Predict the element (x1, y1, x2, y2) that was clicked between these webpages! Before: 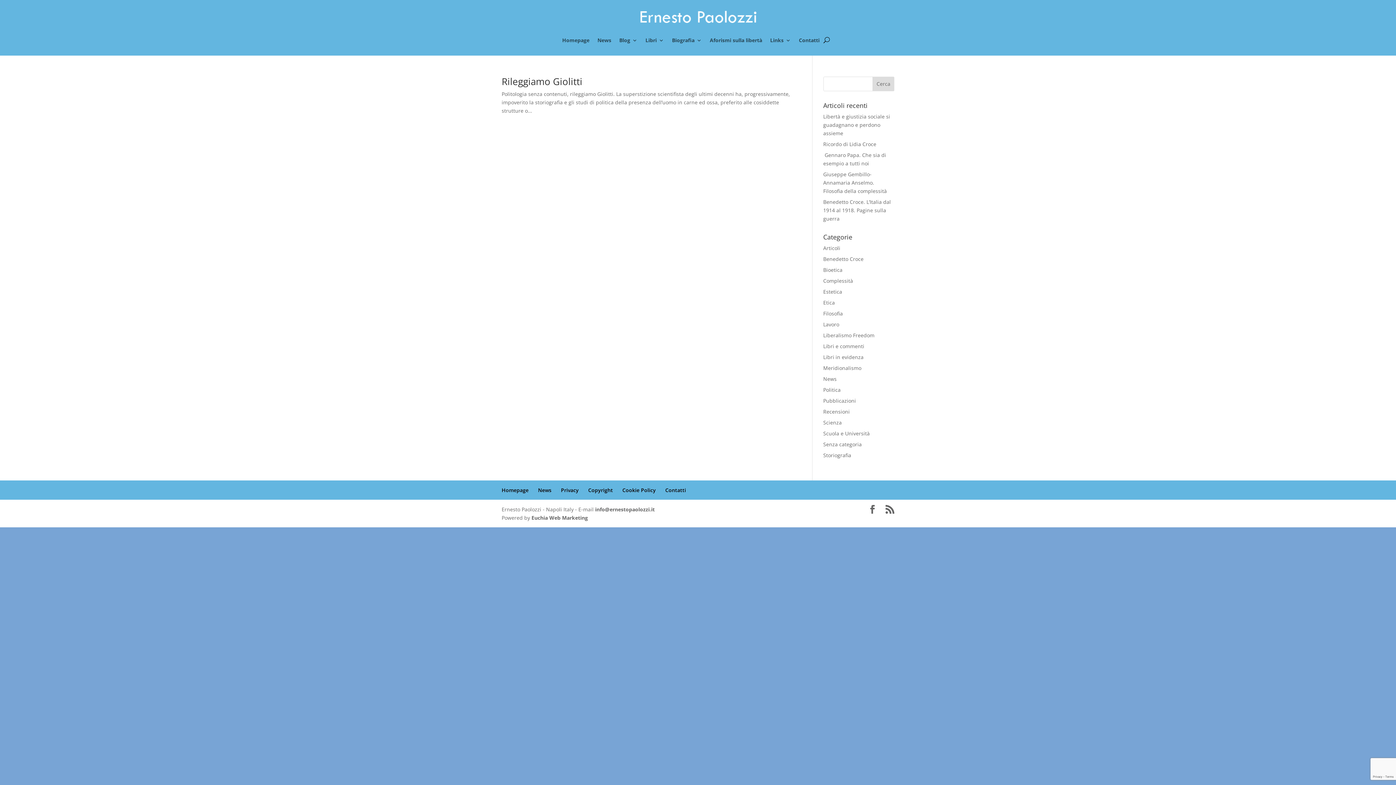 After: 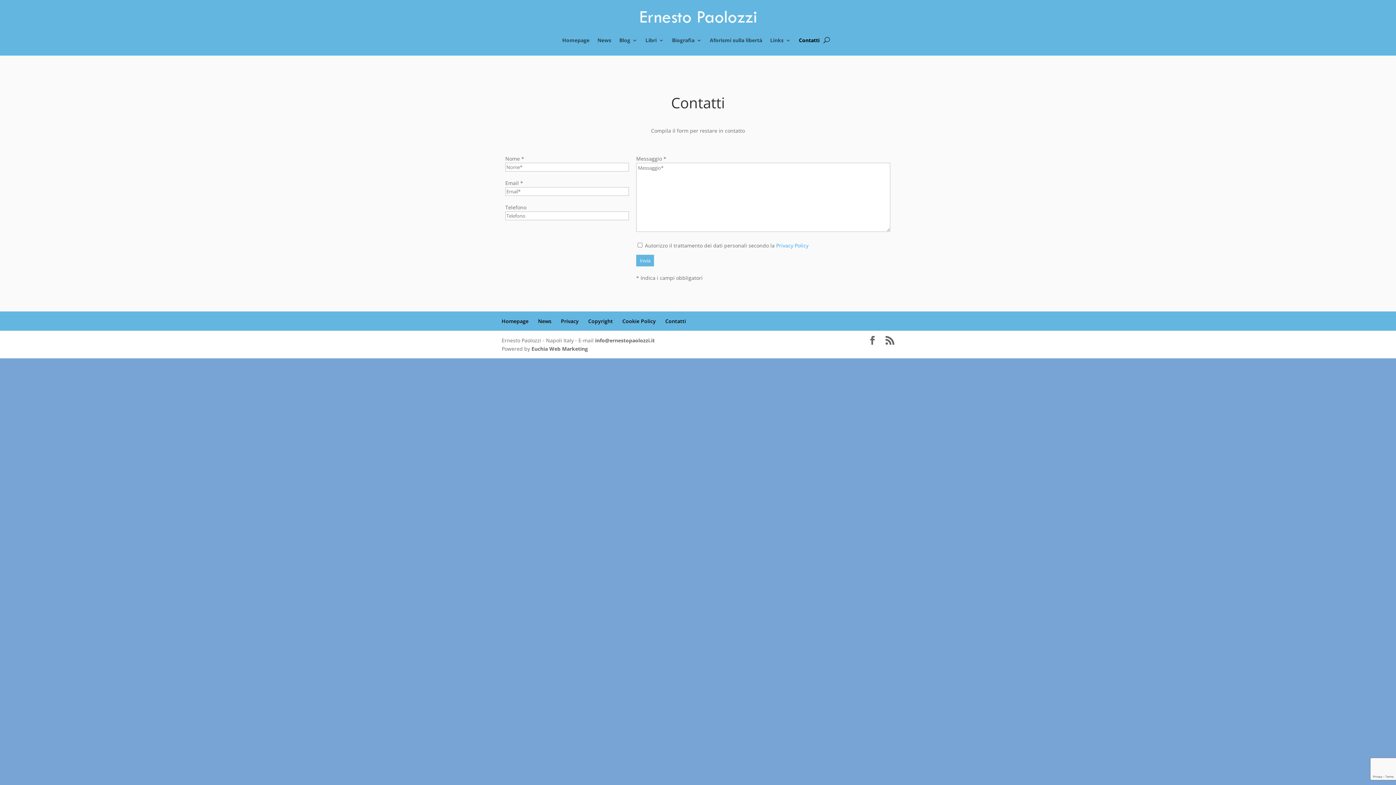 Action: label: Contatti bbox: (799, 37, 819, 45)